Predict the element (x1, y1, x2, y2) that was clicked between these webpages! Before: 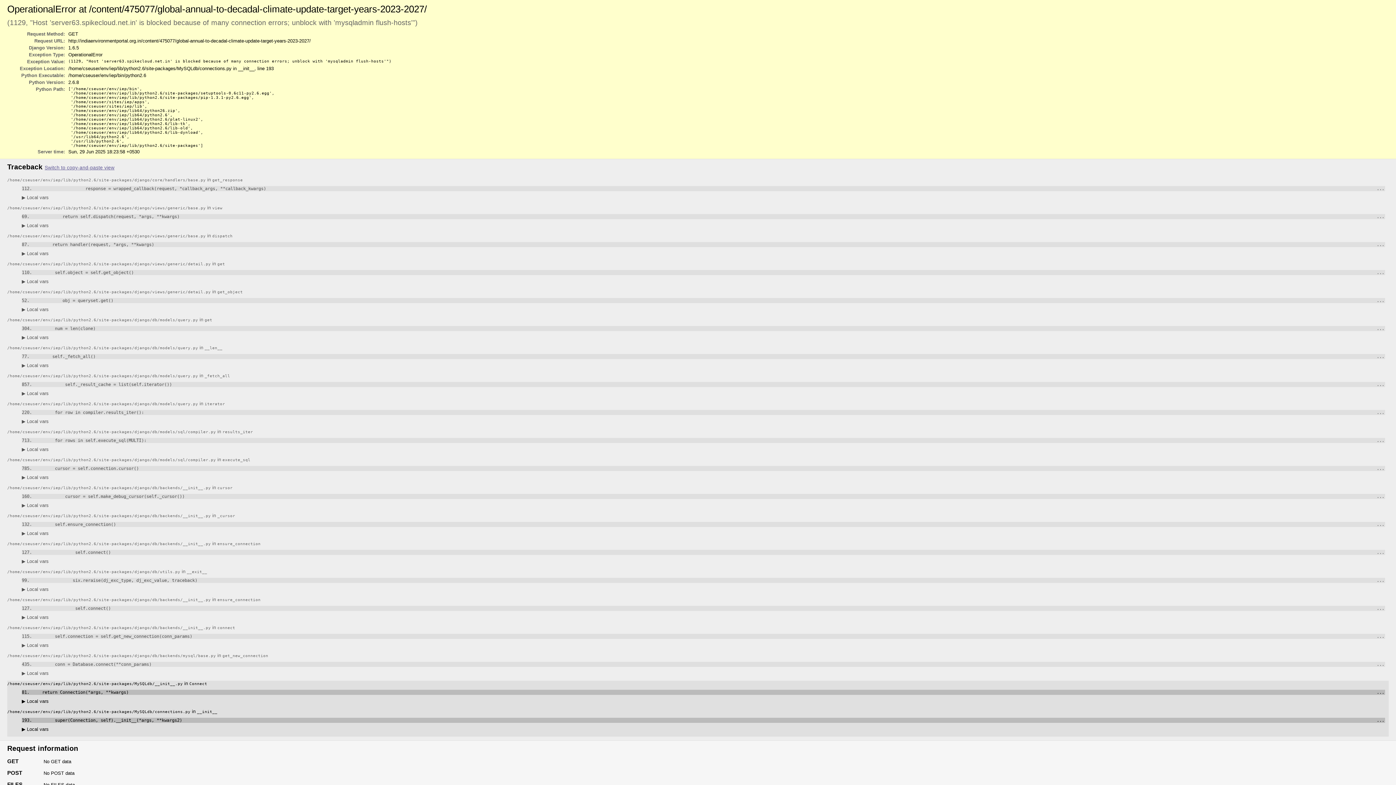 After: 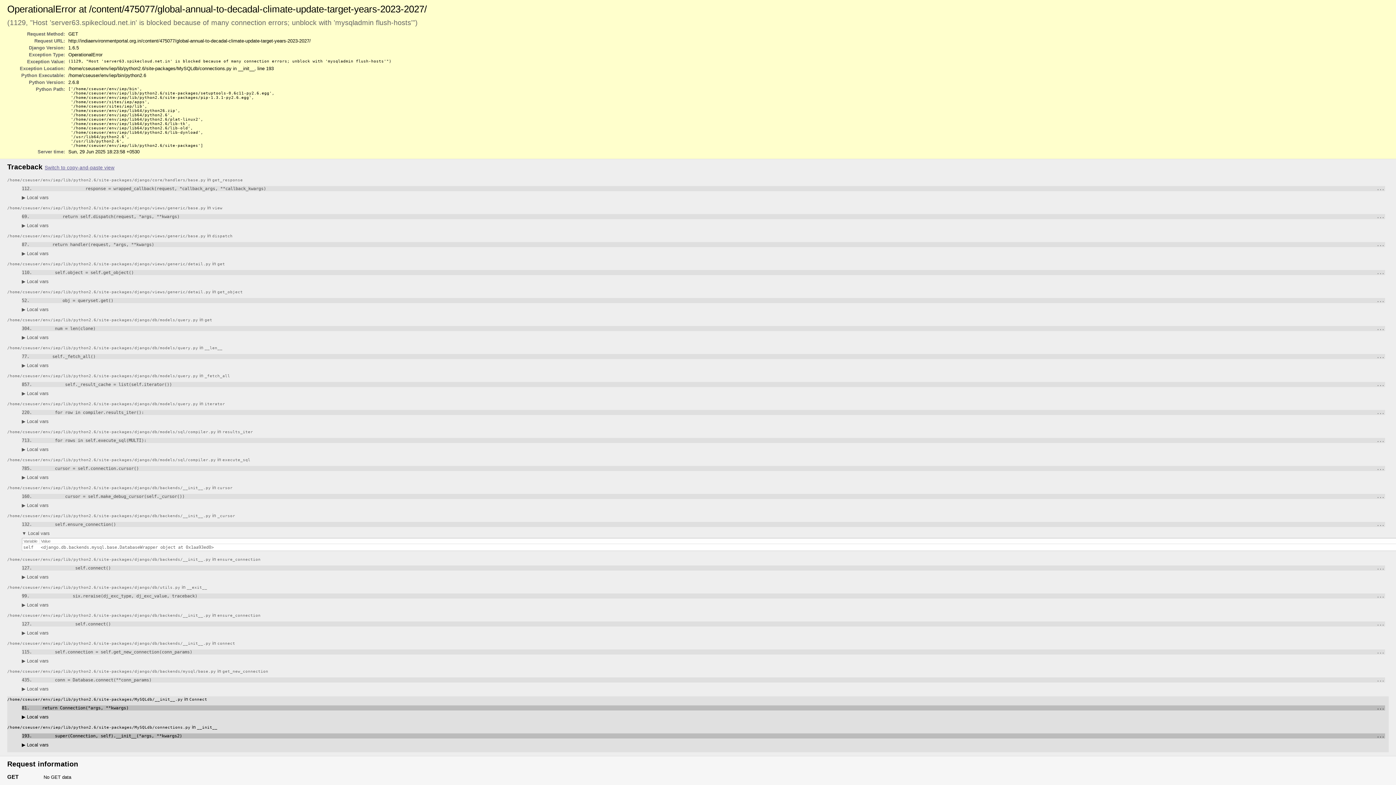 Action: bbox: (21, 530, 48, 536) label: ▶ Local vars